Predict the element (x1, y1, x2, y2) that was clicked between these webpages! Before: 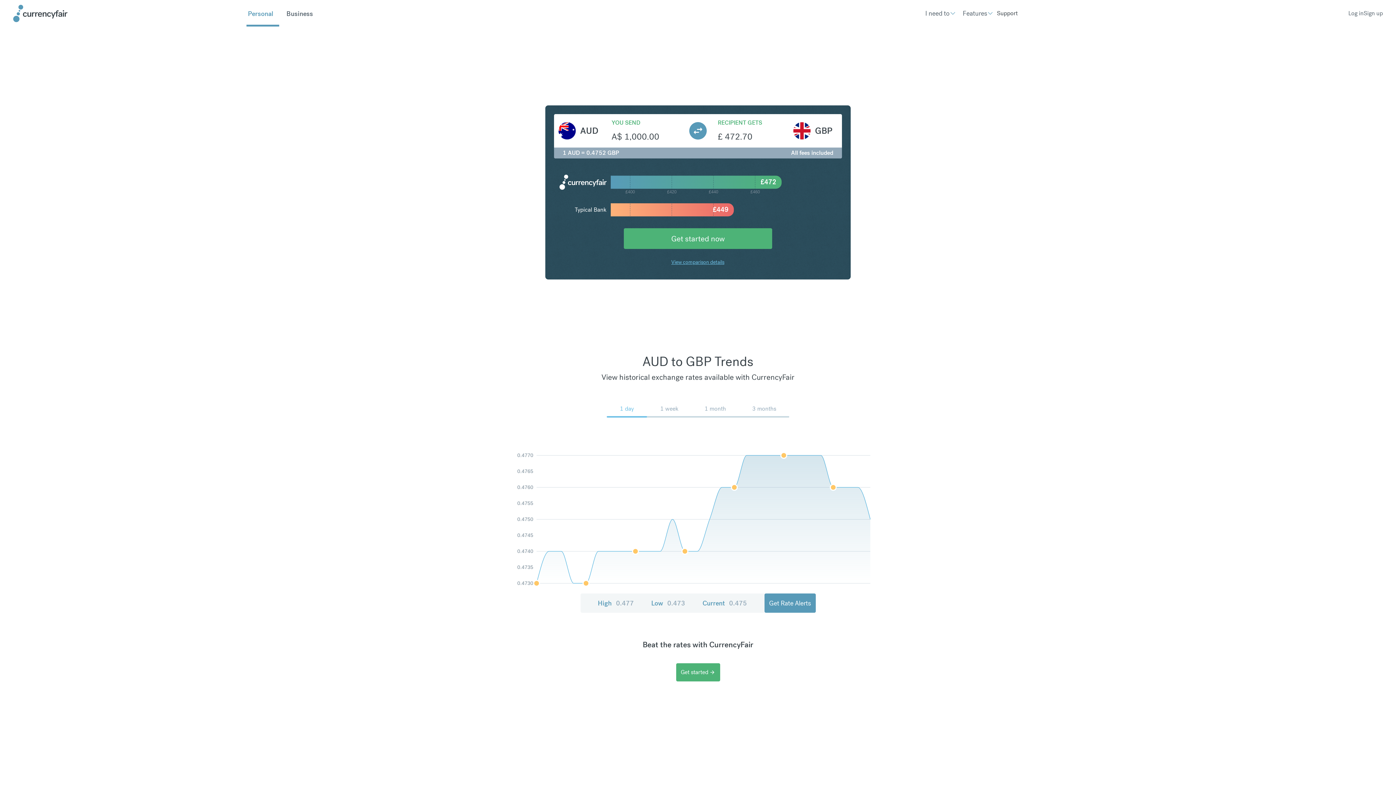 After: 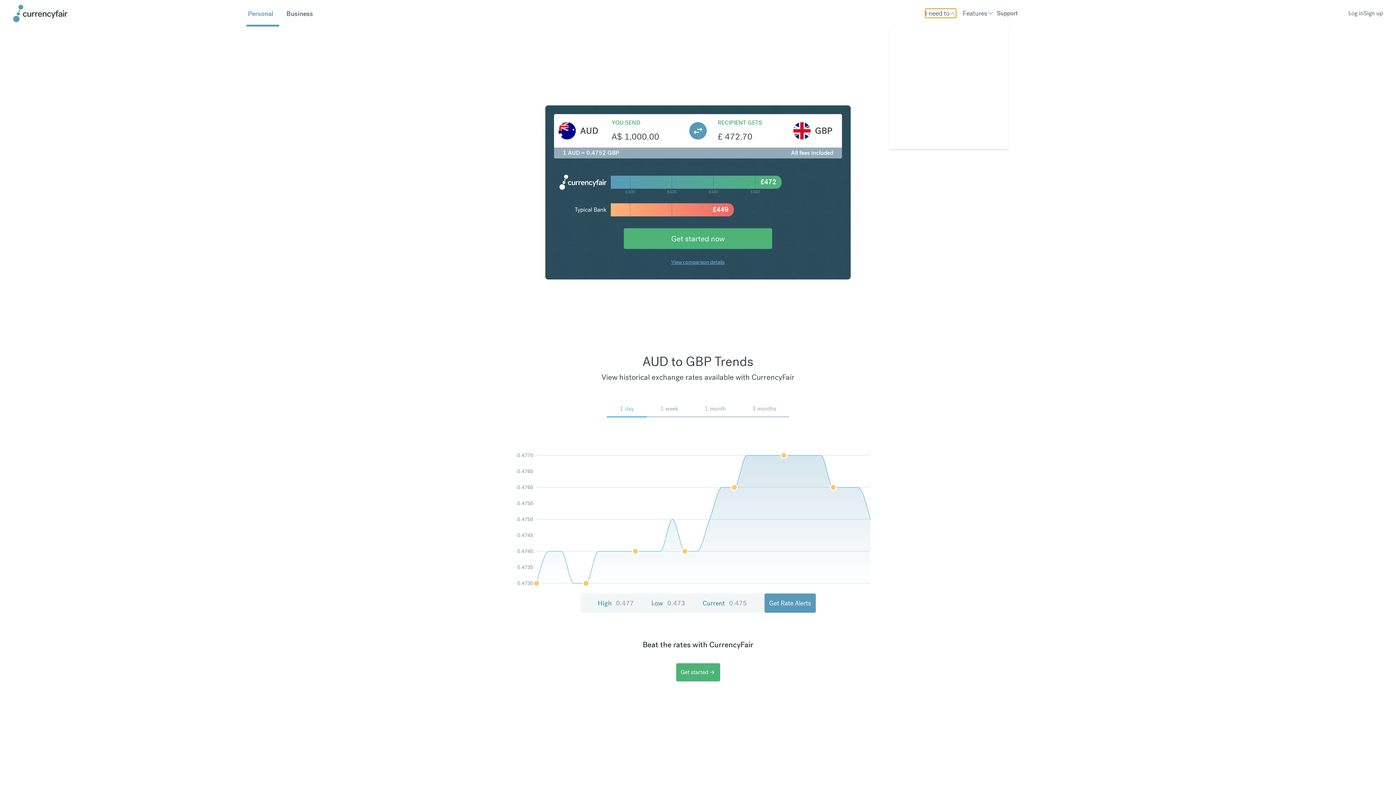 Action: bbox: (925, 8, 956, 17) label: I need to